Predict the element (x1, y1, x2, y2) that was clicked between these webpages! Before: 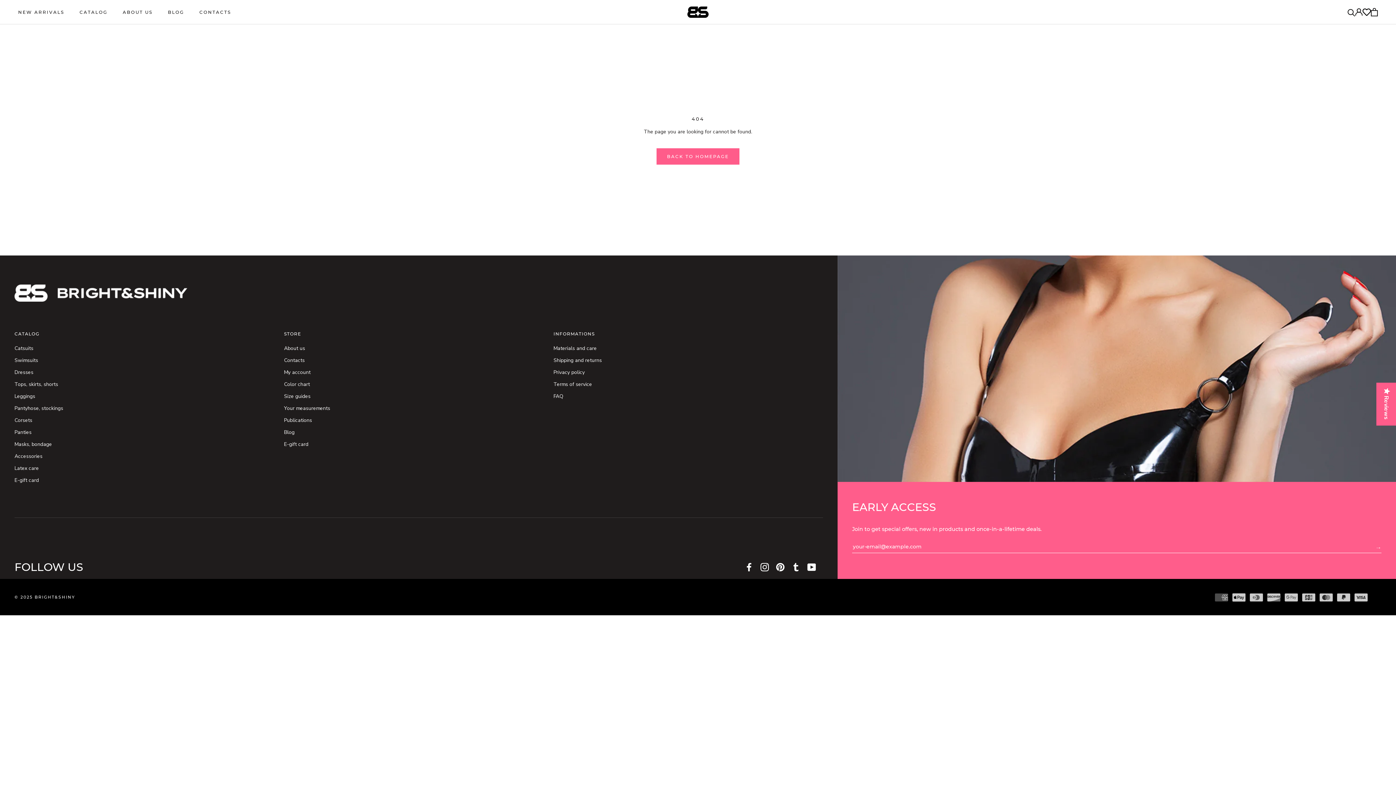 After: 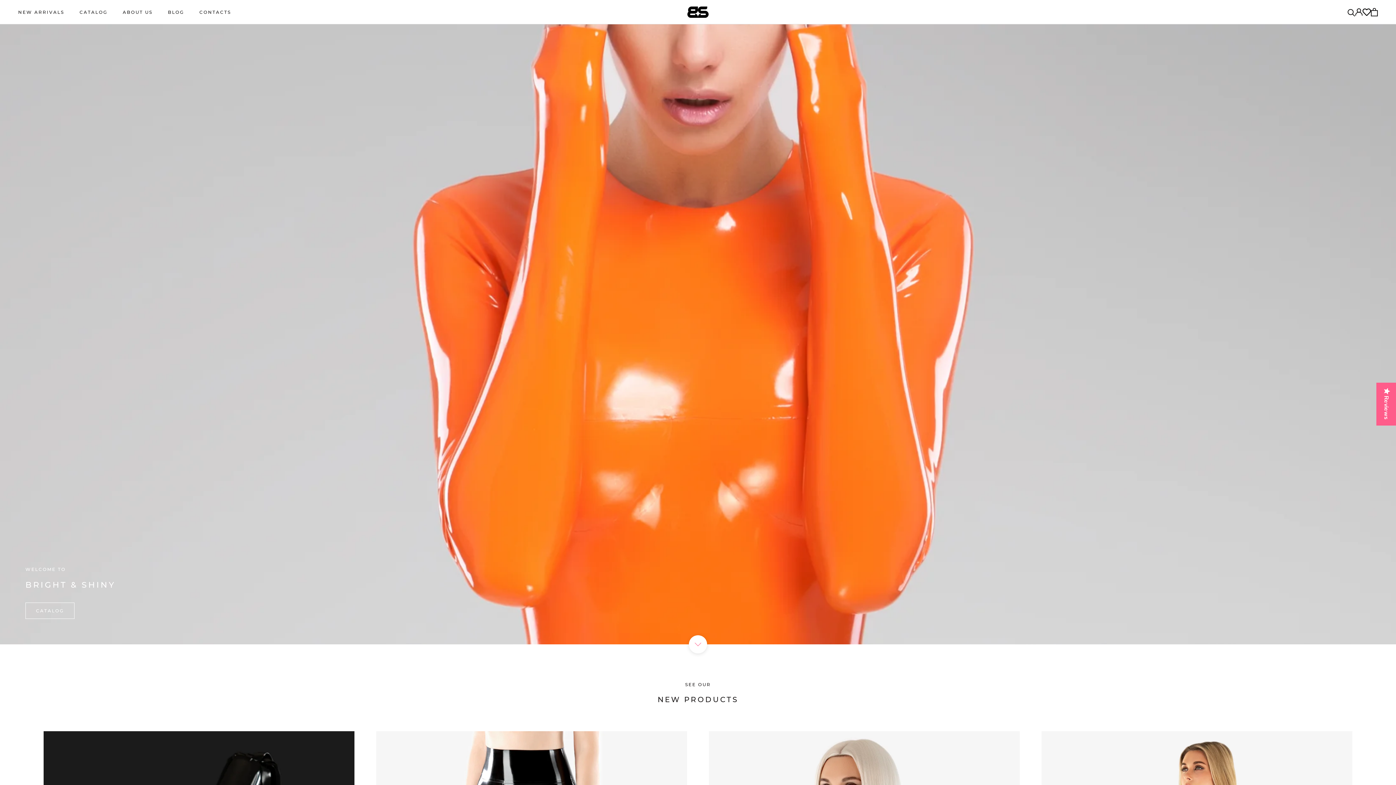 Action: bbox: (656, 148, 739, 164) label: BACK TO HOMEPAGE